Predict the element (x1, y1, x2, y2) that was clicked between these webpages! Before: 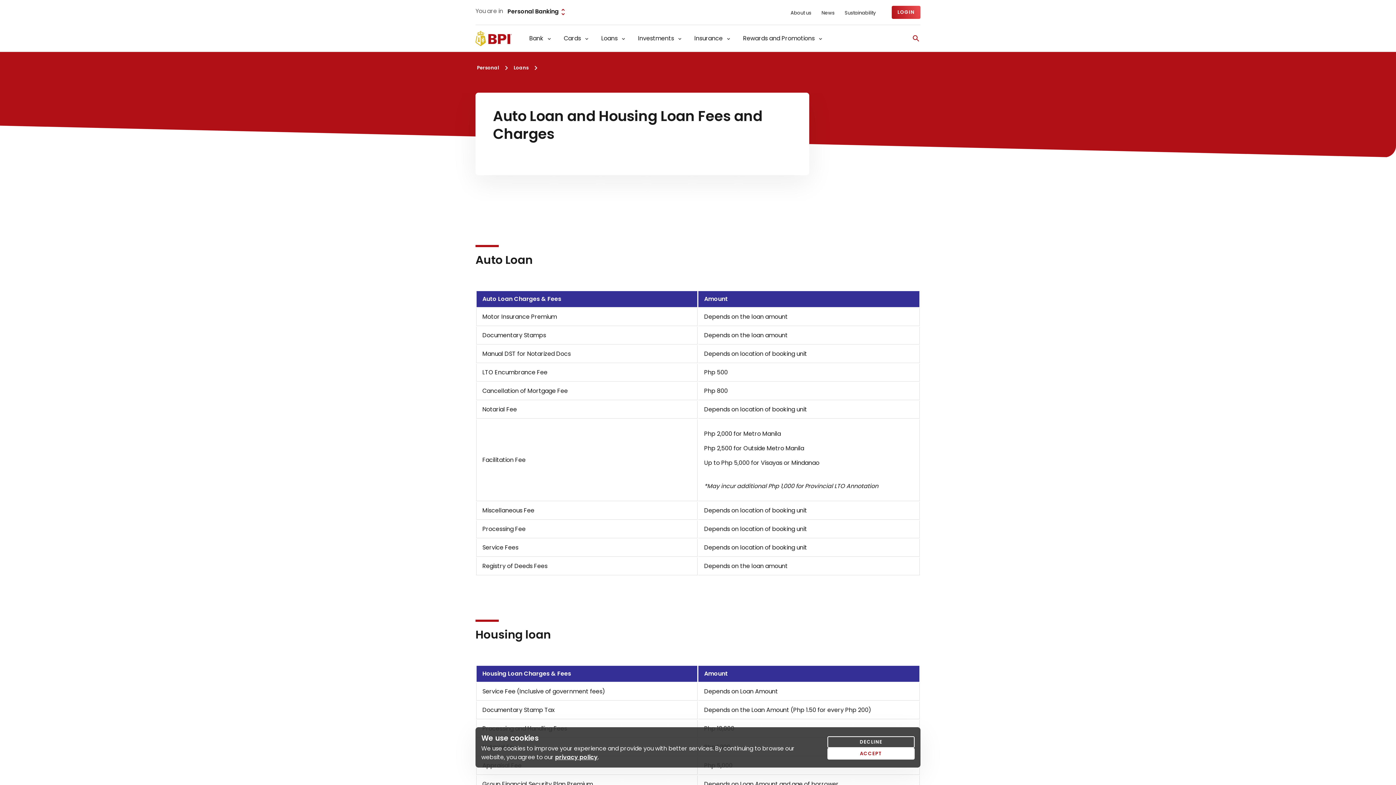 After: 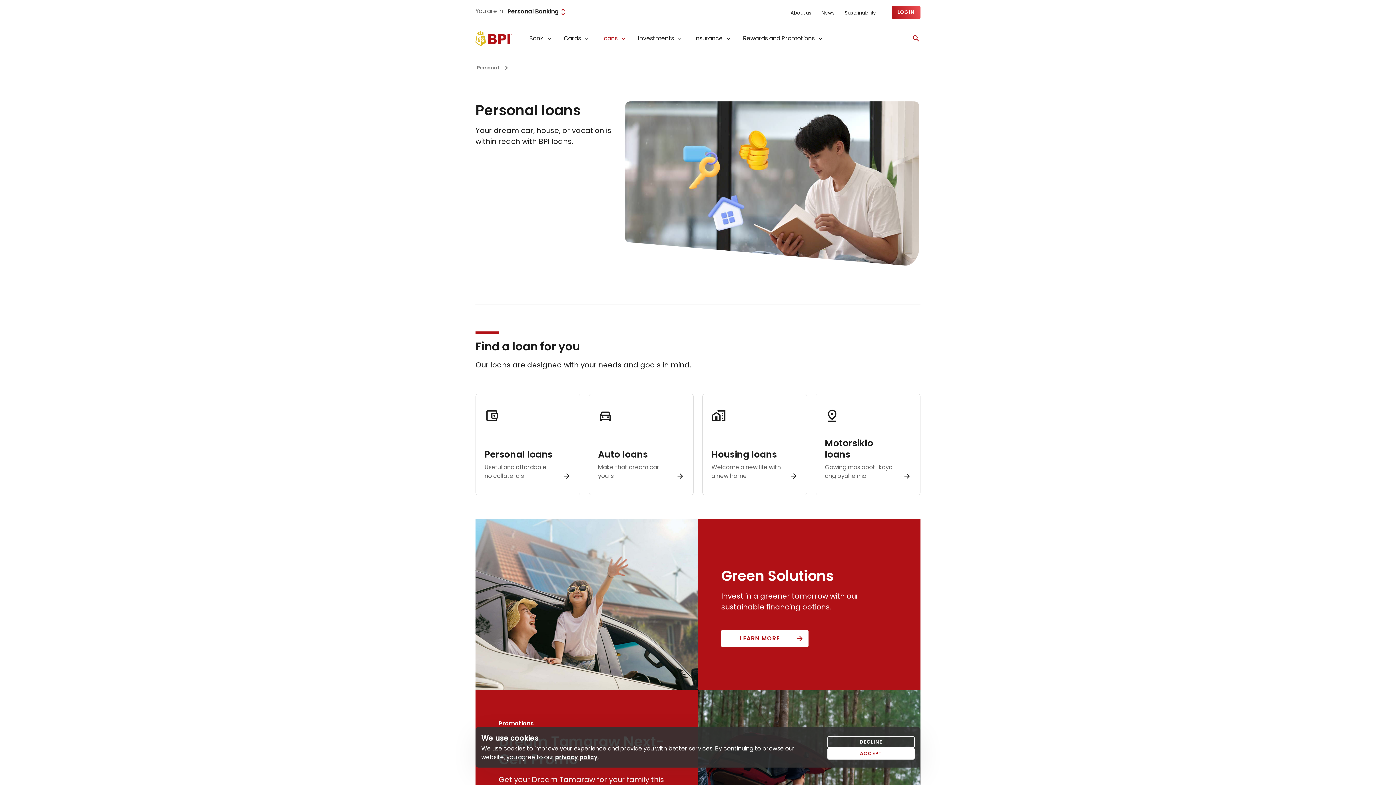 Action: label: Loans bbox: (512, 63, 530, 72)